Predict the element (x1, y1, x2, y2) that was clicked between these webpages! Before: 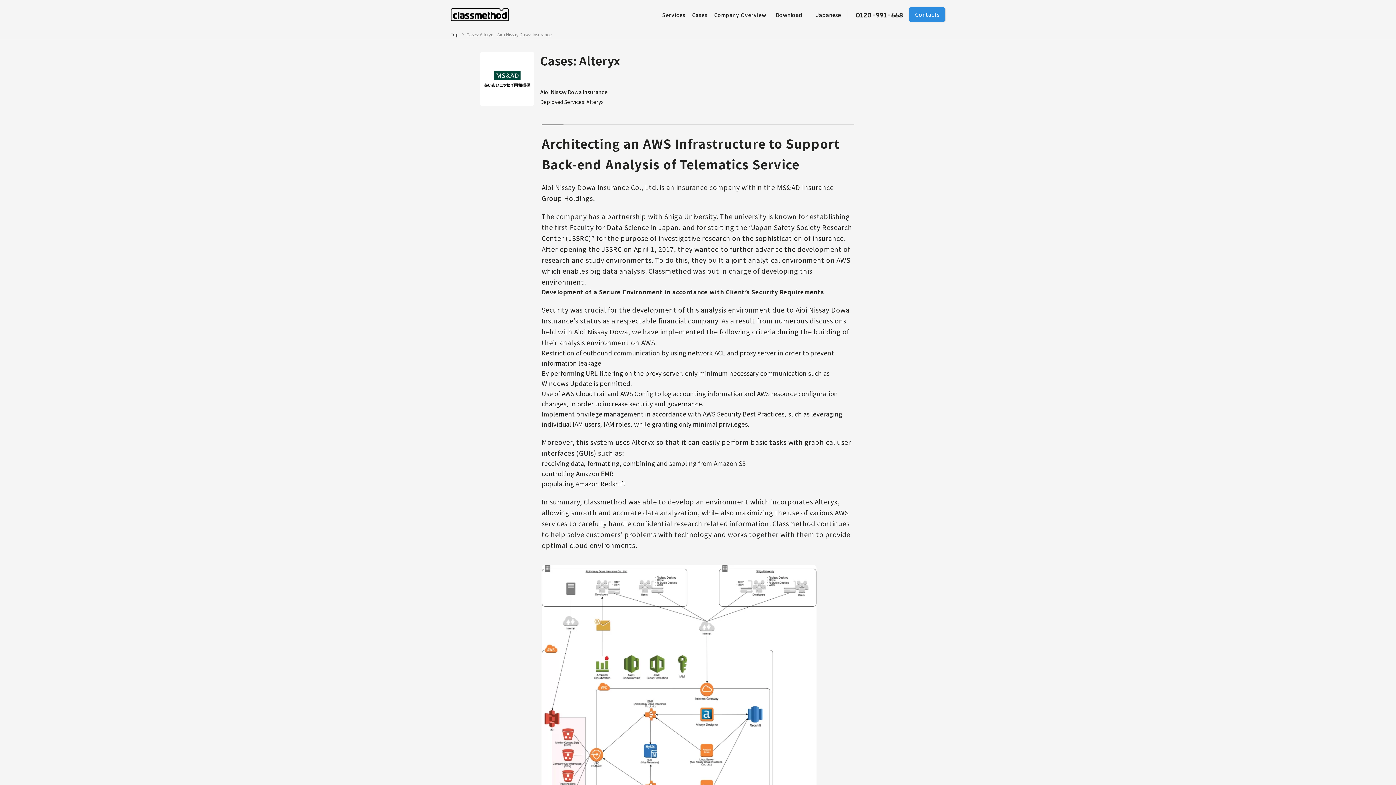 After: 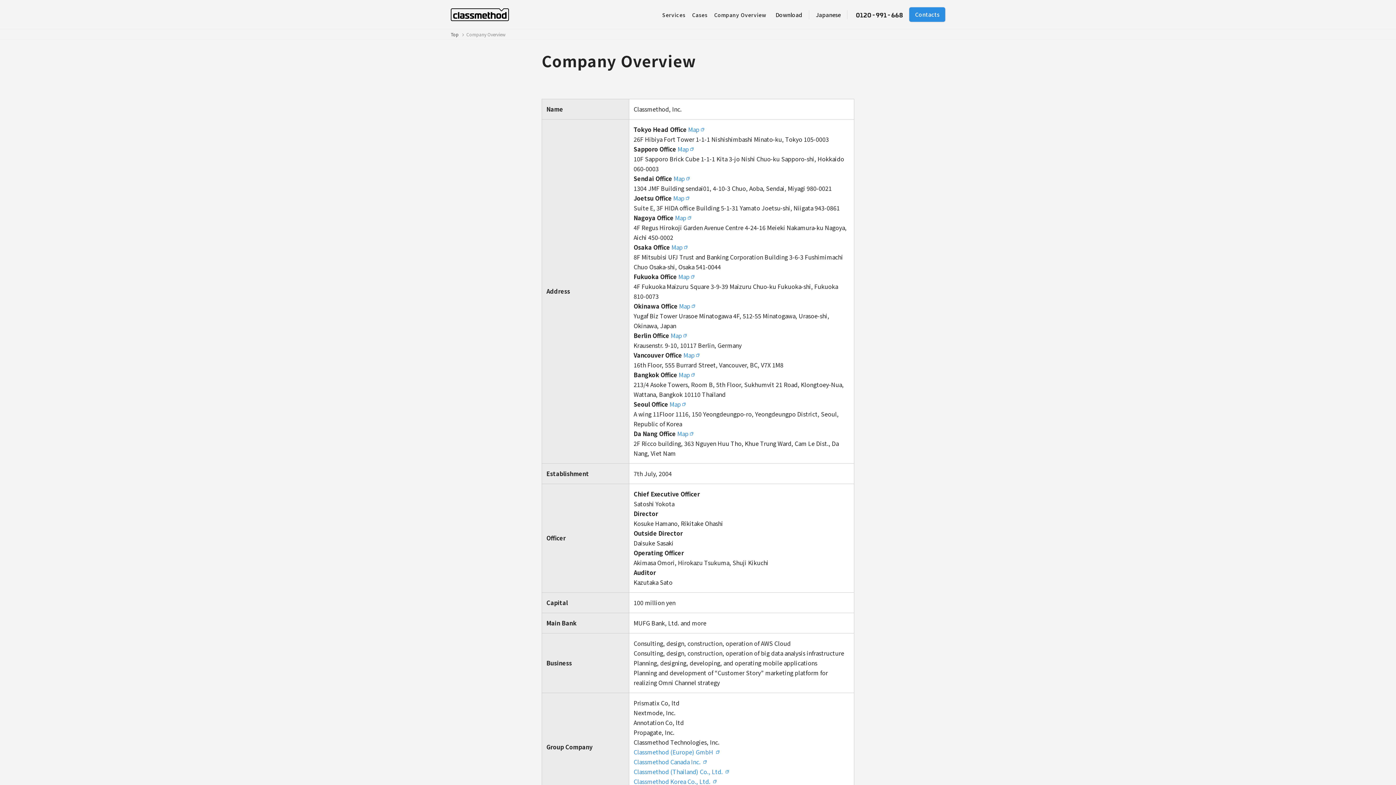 Action: label: Company Overview bbox: (711, 2, 769, 26)